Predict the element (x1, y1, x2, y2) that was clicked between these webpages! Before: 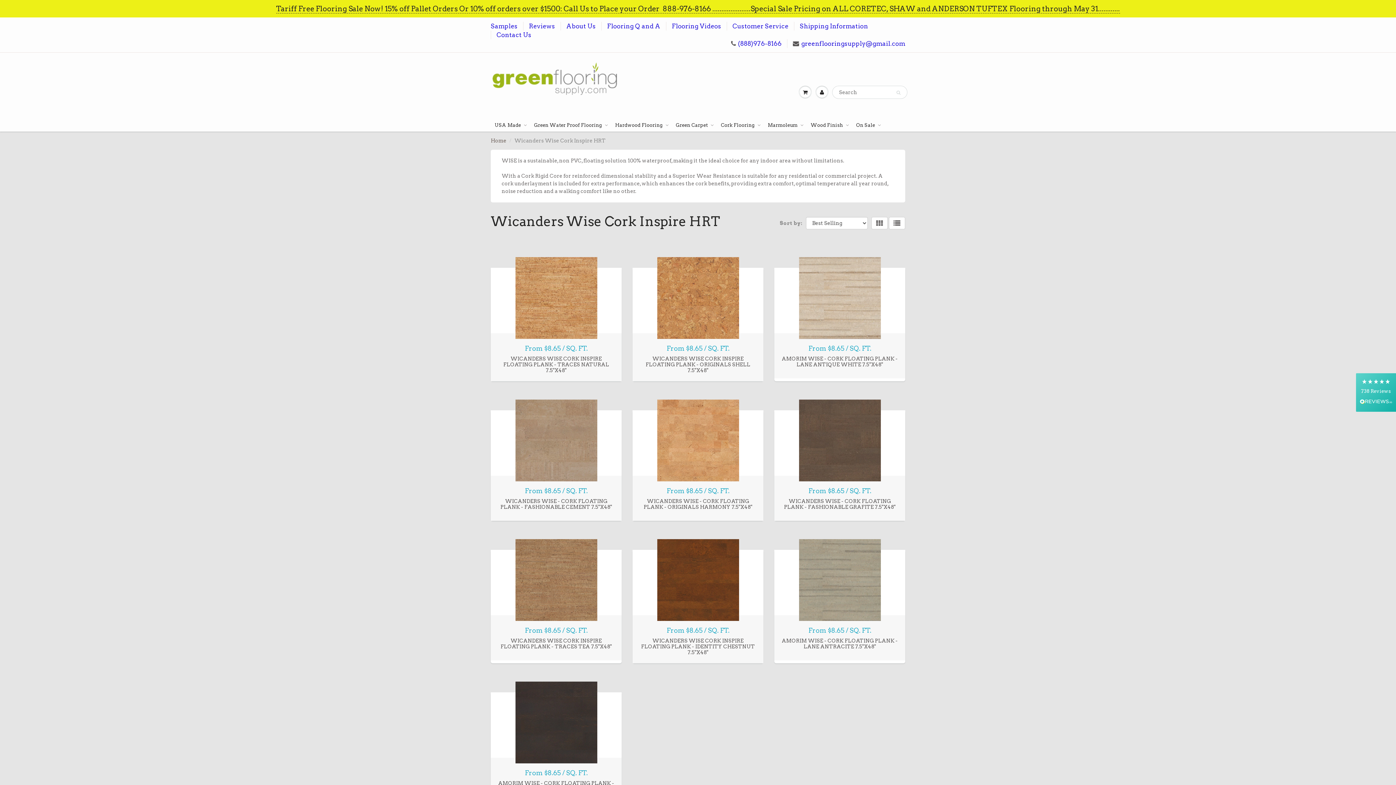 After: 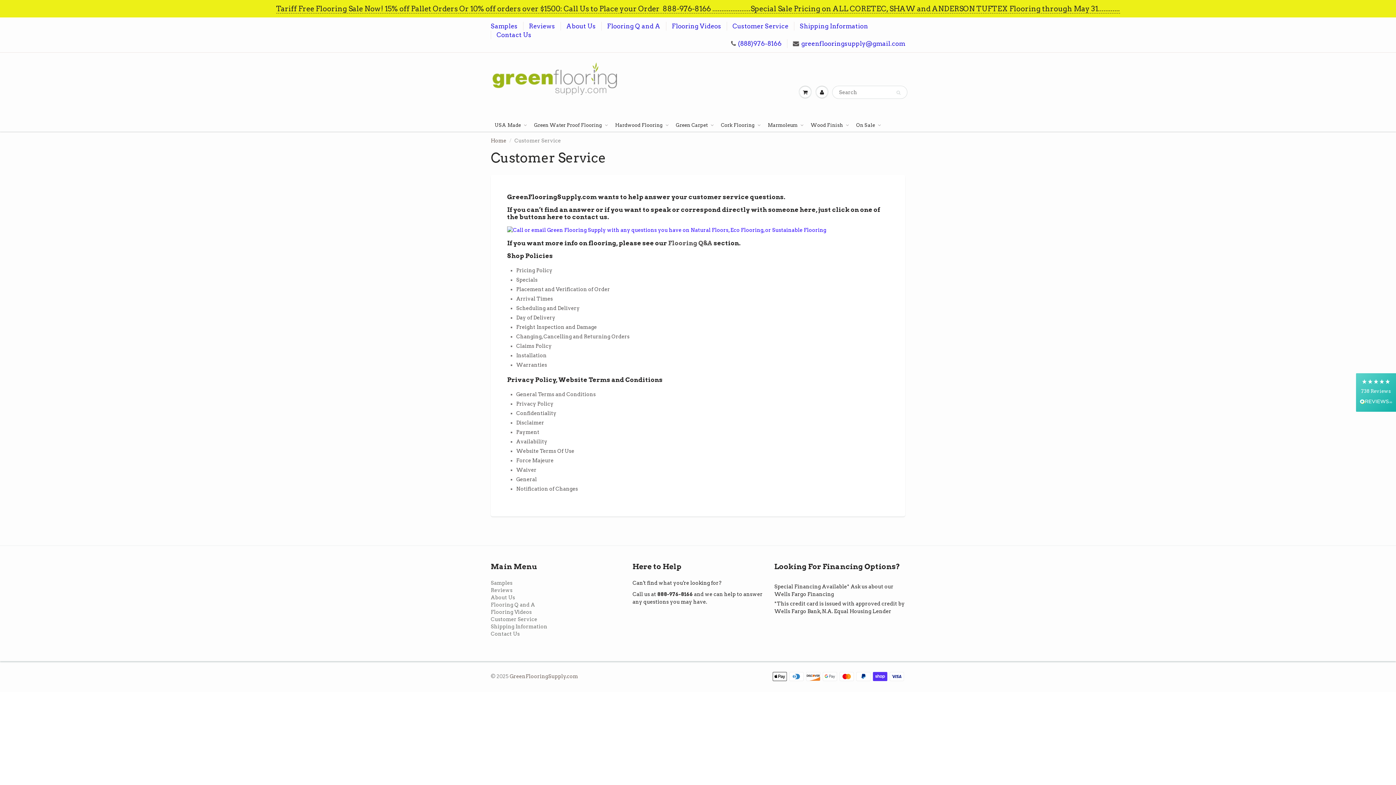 Action: label: Customer Service bbox: (732, 21, 788, 30)